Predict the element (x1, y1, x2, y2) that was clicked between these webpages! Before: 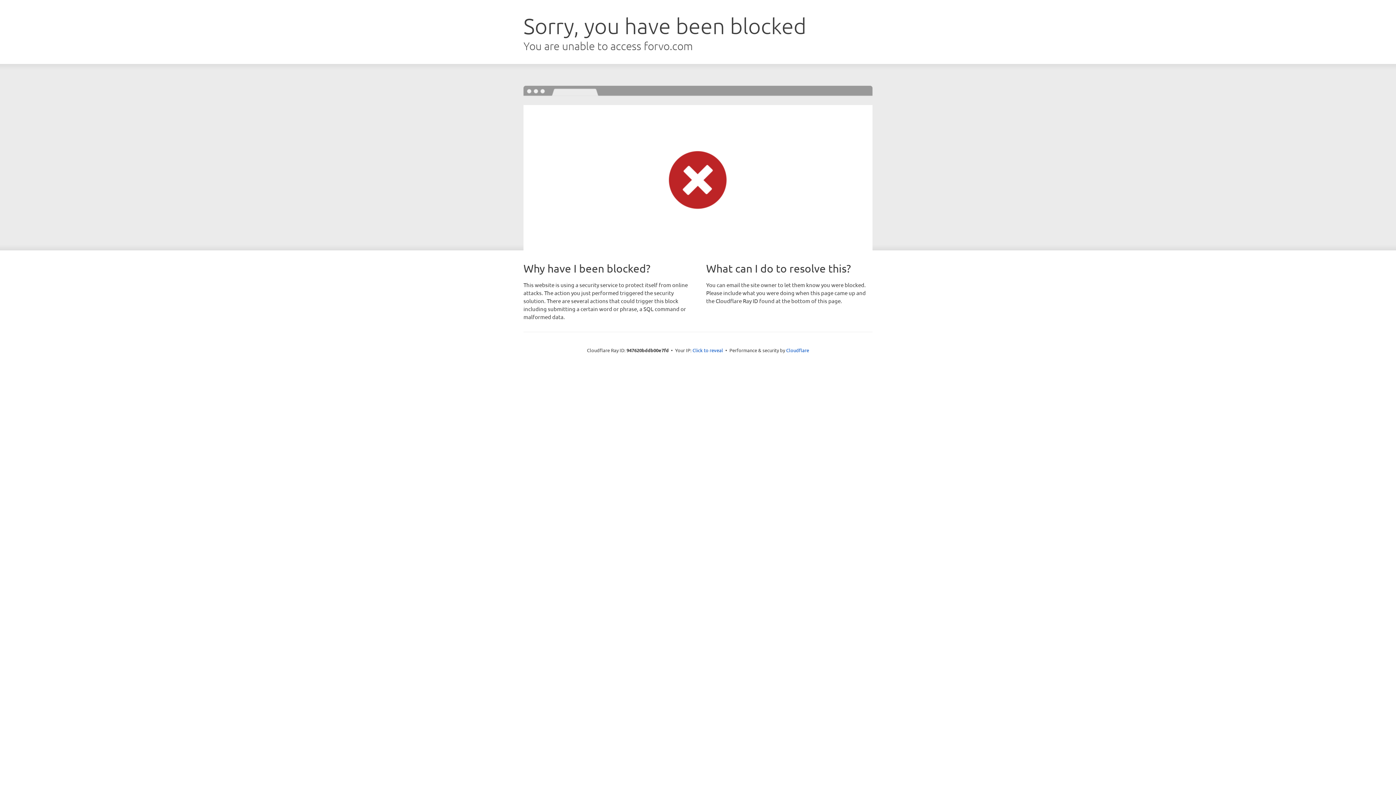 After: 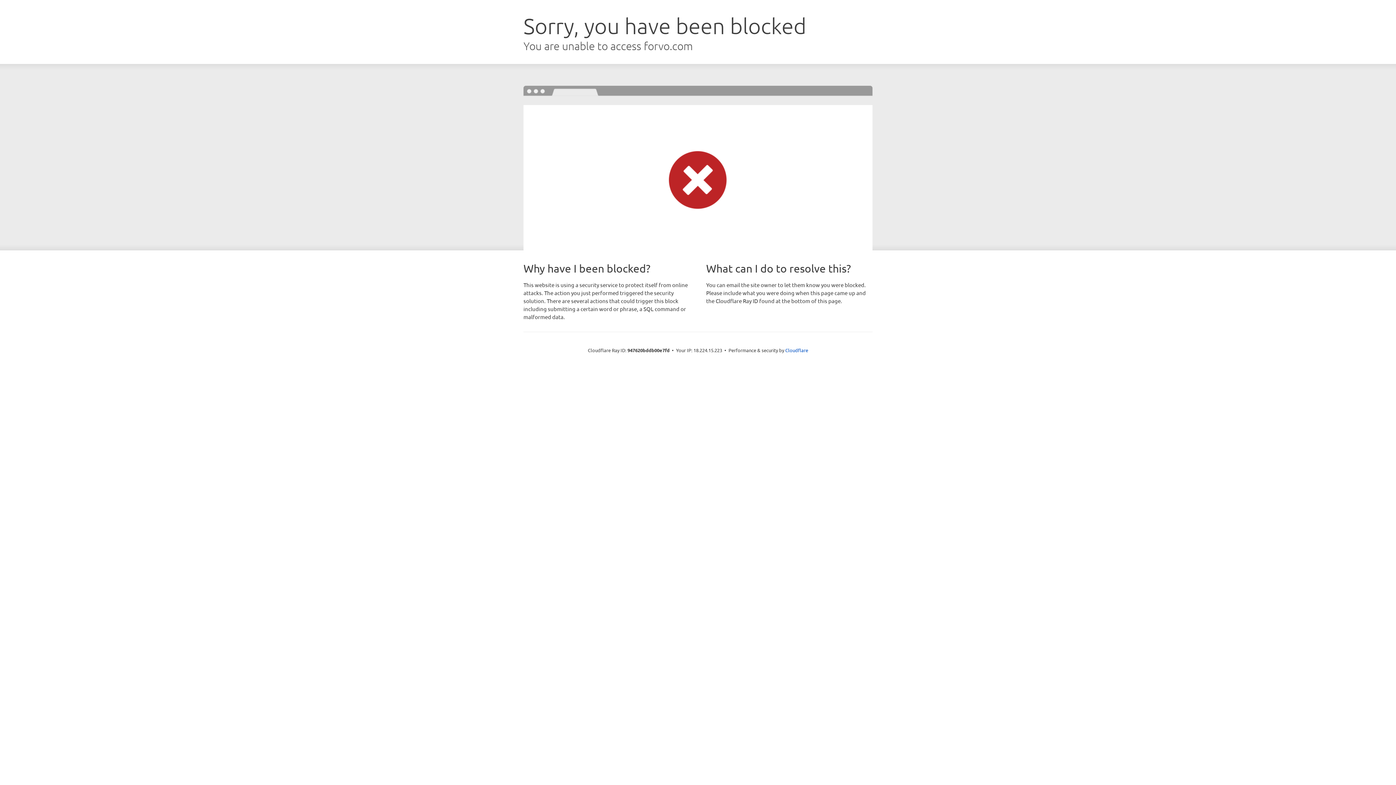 Action: bbox: (692, 346, 723, 353) label: Click to reveal